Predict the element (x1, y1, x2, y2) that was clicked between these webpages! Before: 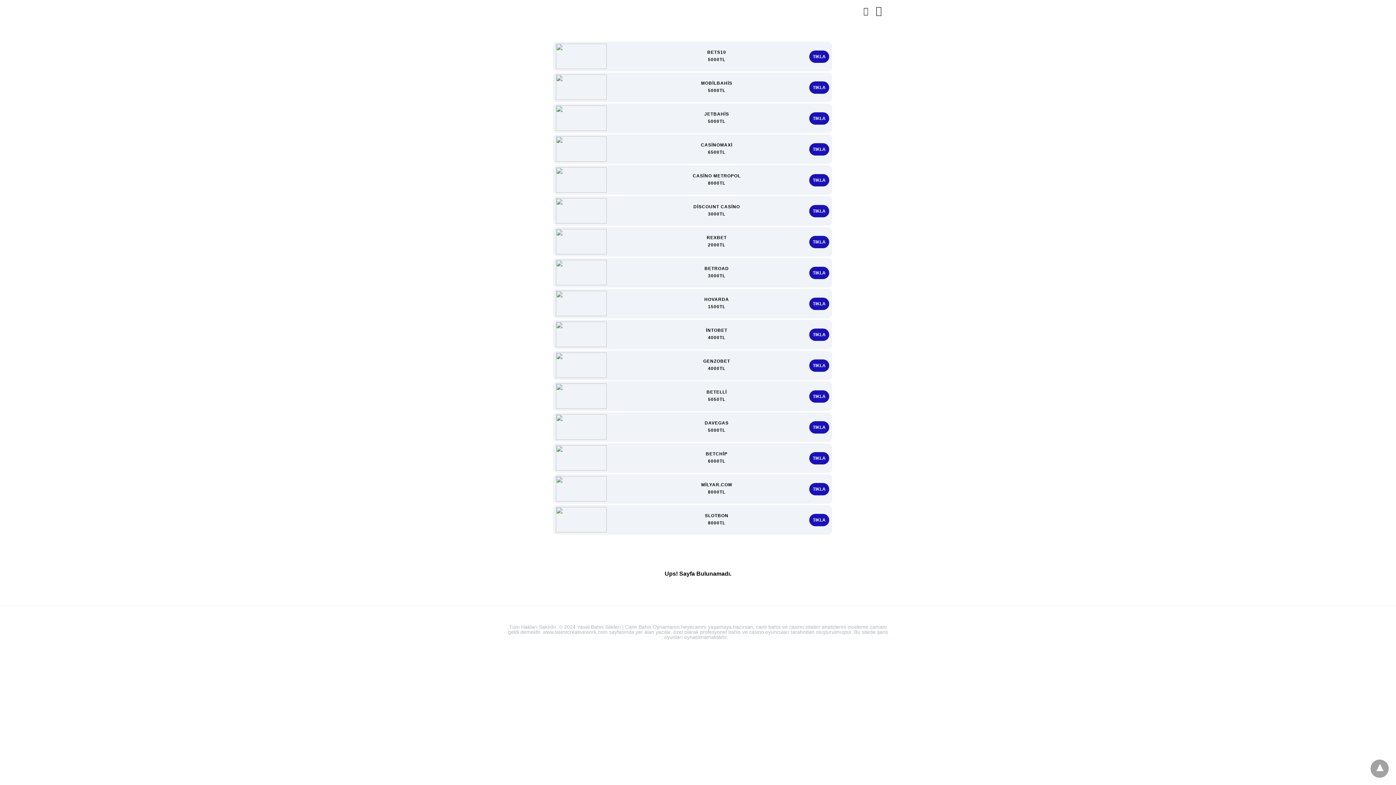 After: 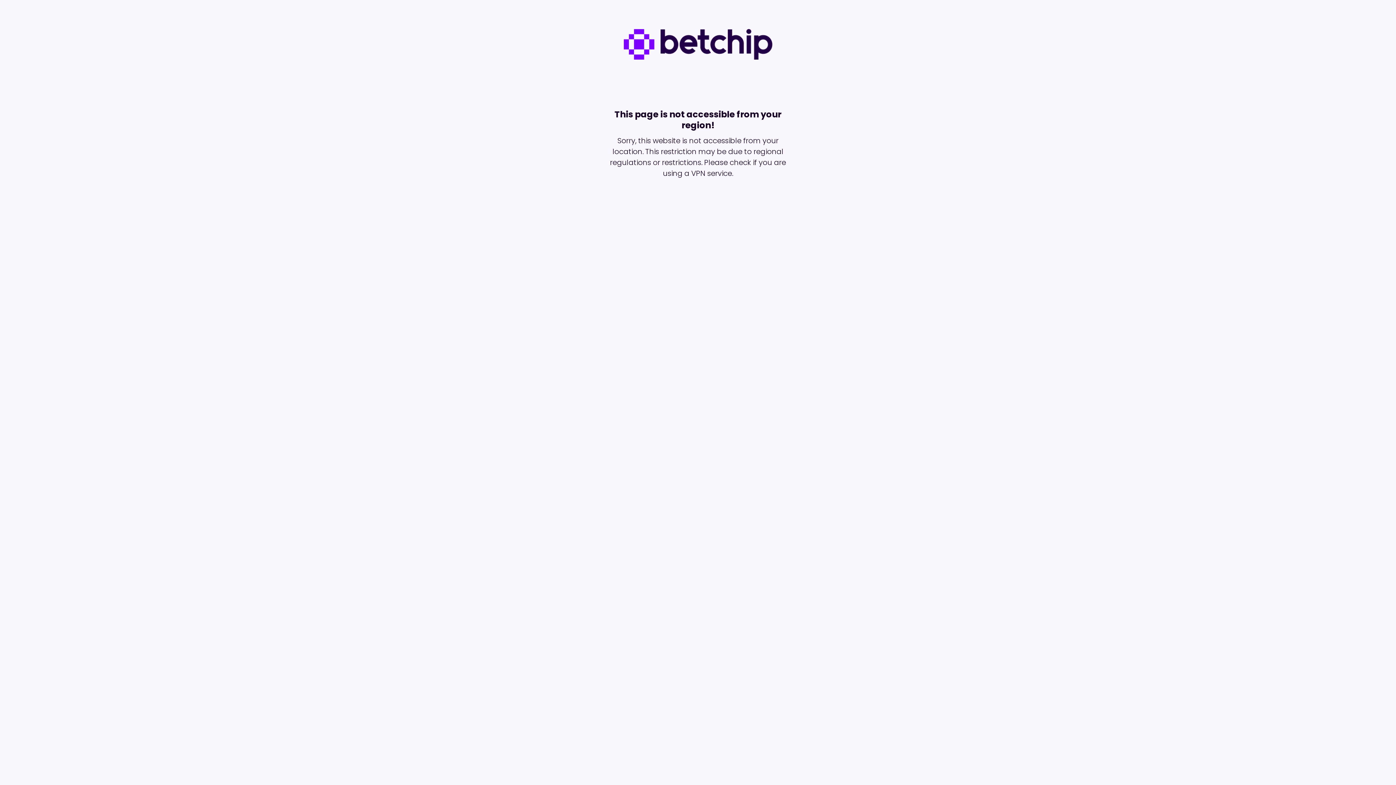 Action: bbox: (809, 452, 829, 464) label: TIKLA